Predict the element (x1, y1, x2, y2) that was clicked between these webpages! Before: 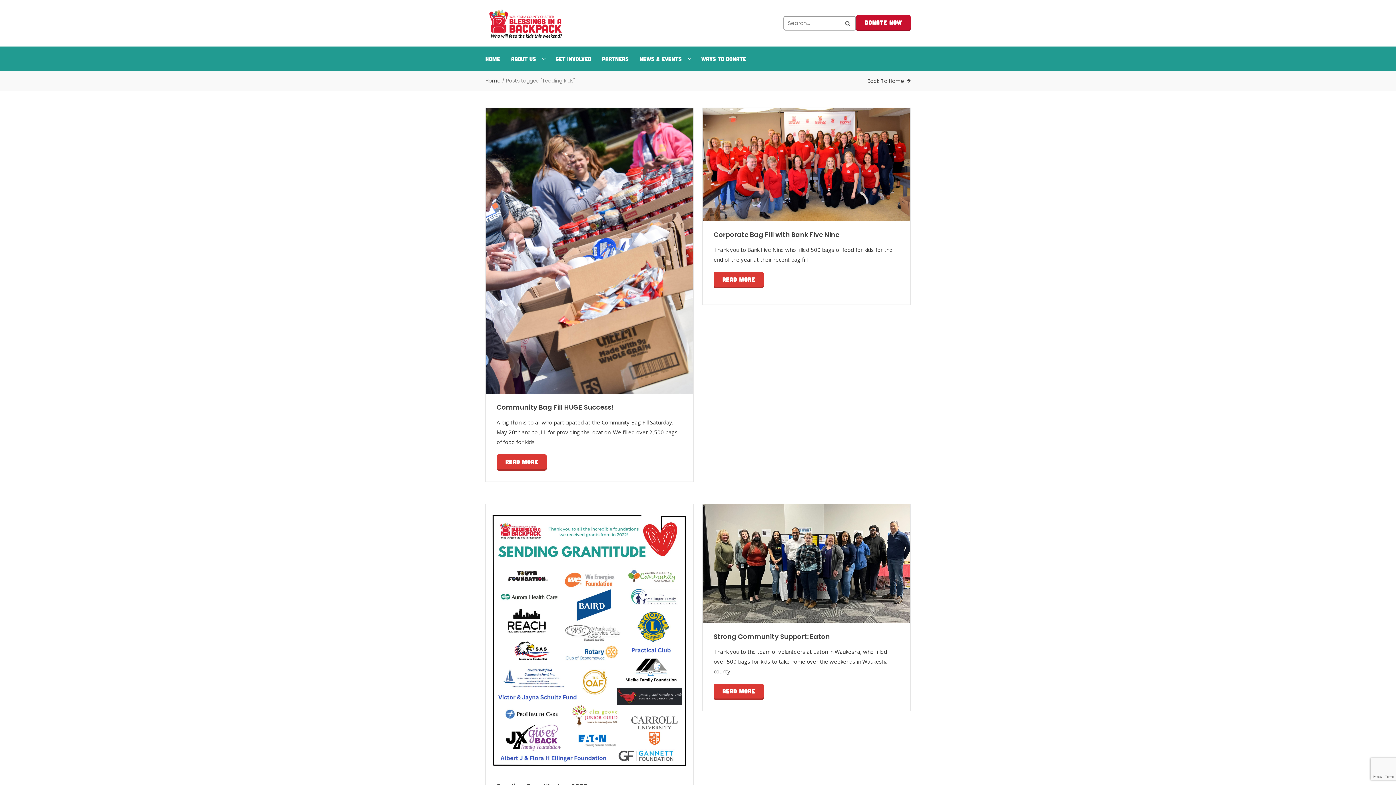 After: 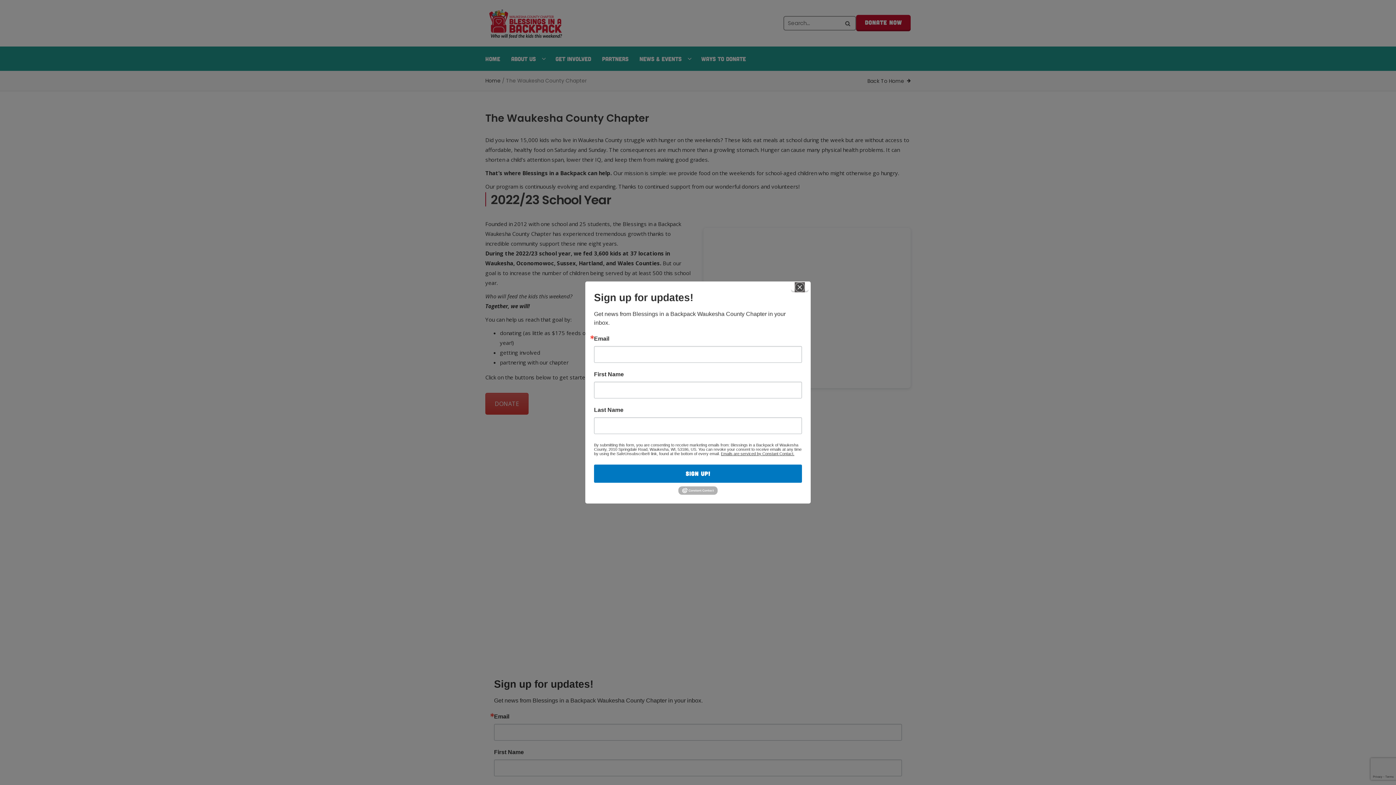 Action: label: ABOUT US bbox: (505, 46, 550, 70)